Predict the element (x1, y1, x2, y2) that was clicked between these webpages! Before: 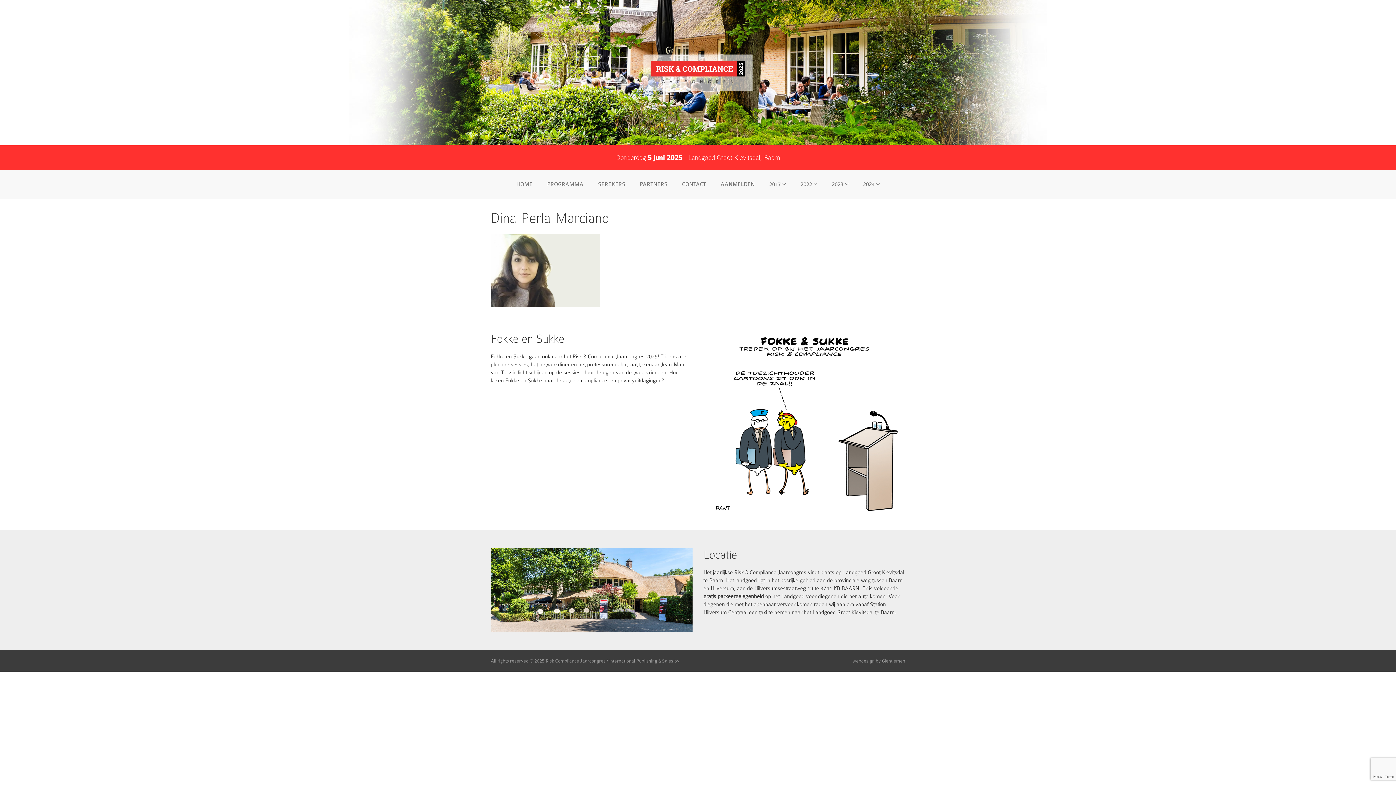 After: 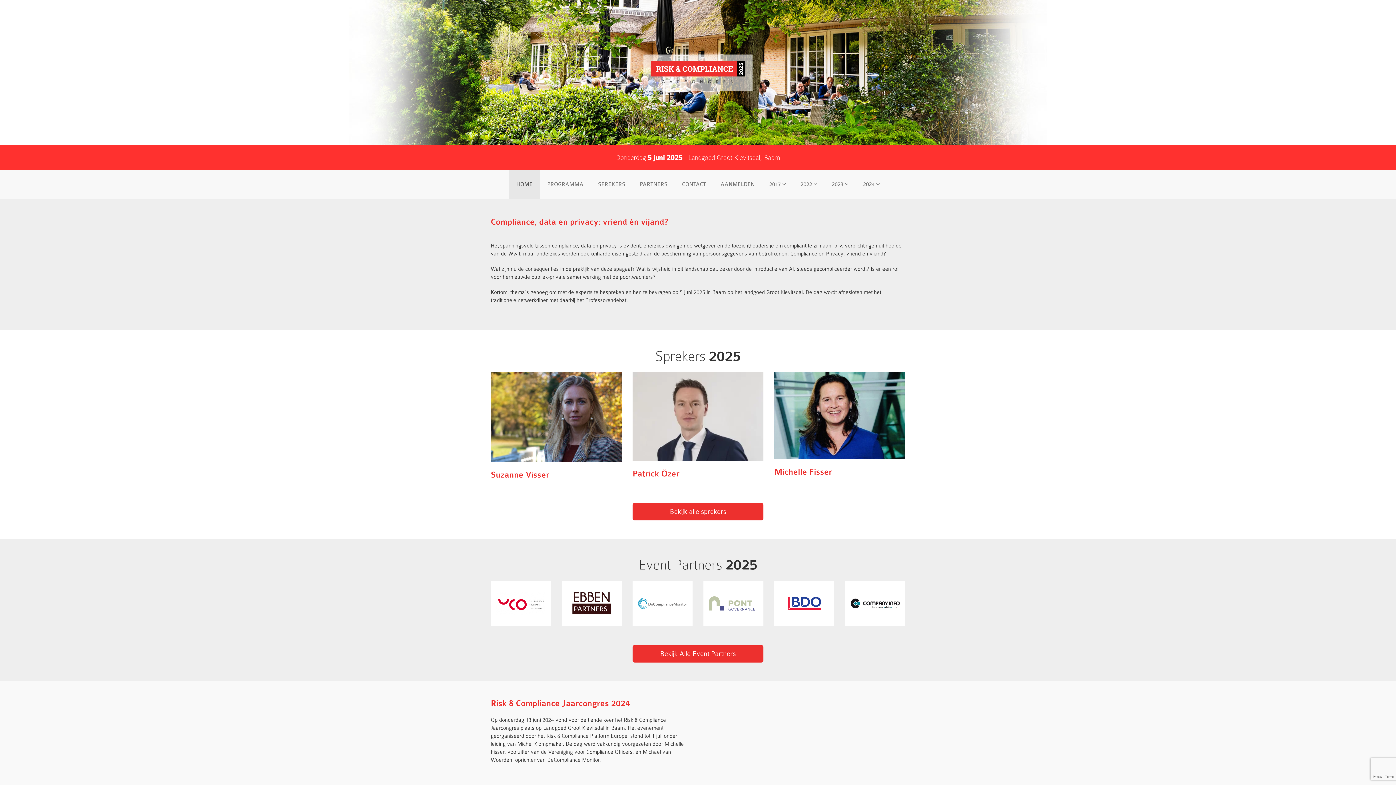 Action: label: HOME bbox: (509, 170, 540, 199)